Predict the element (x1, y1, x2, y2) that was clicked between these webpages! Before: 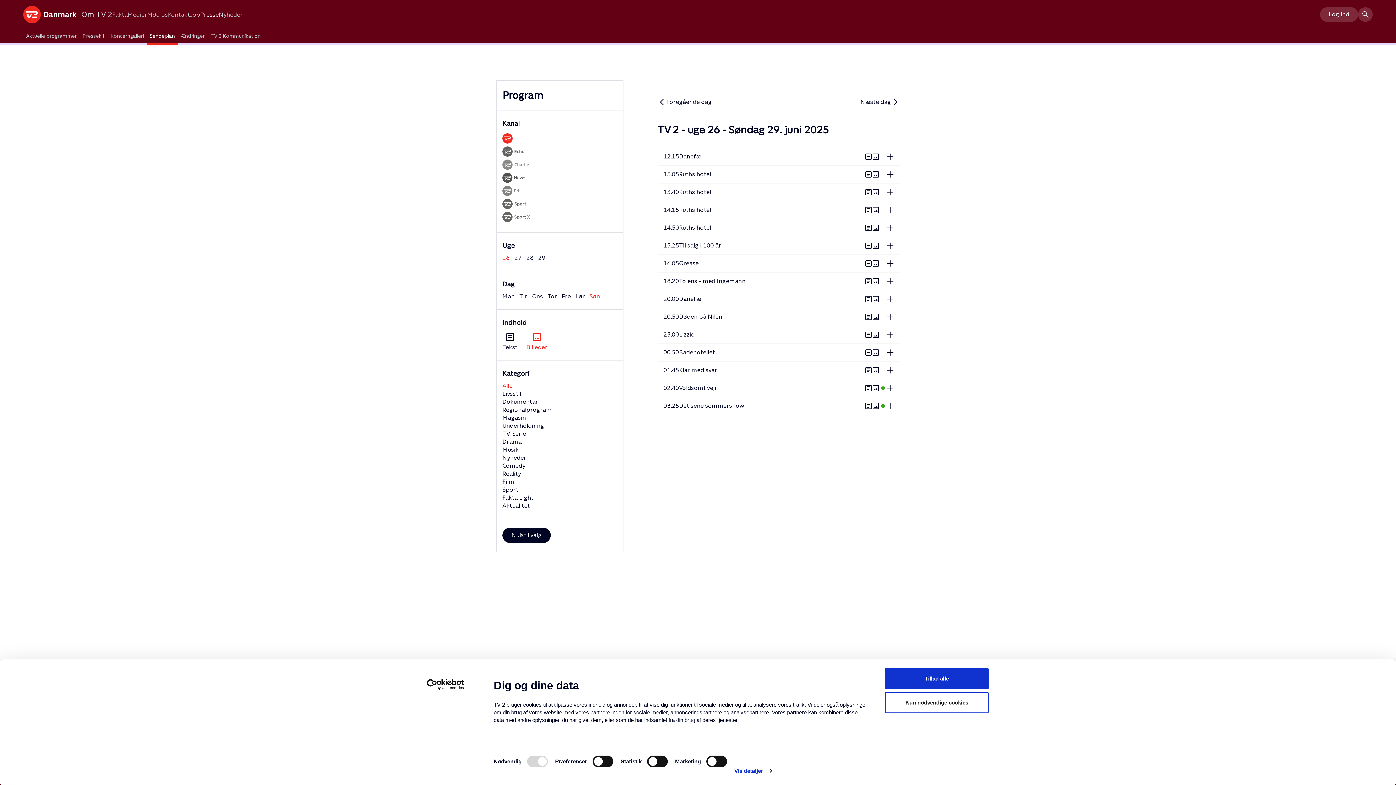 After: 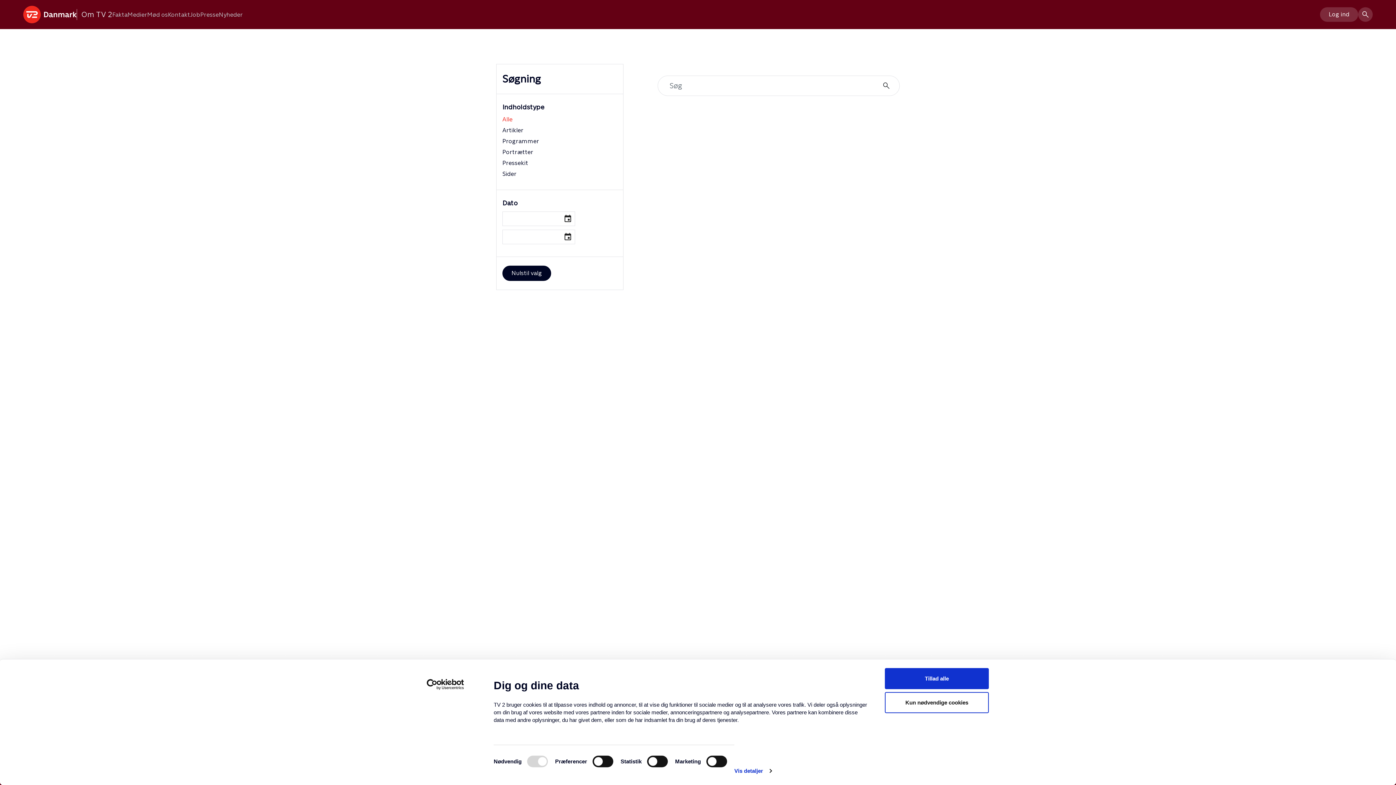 Action: bbox: (1358, 7, 1373, 21) label: search